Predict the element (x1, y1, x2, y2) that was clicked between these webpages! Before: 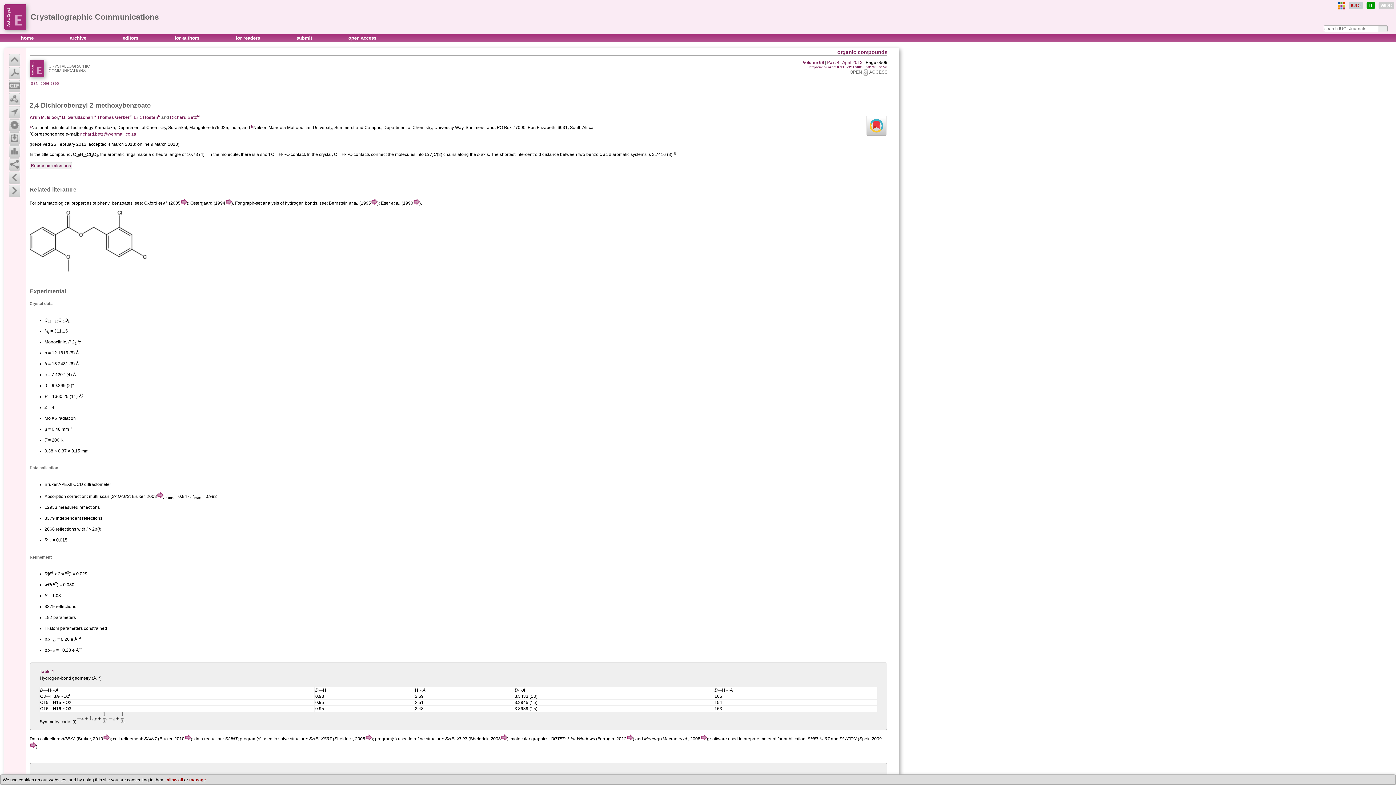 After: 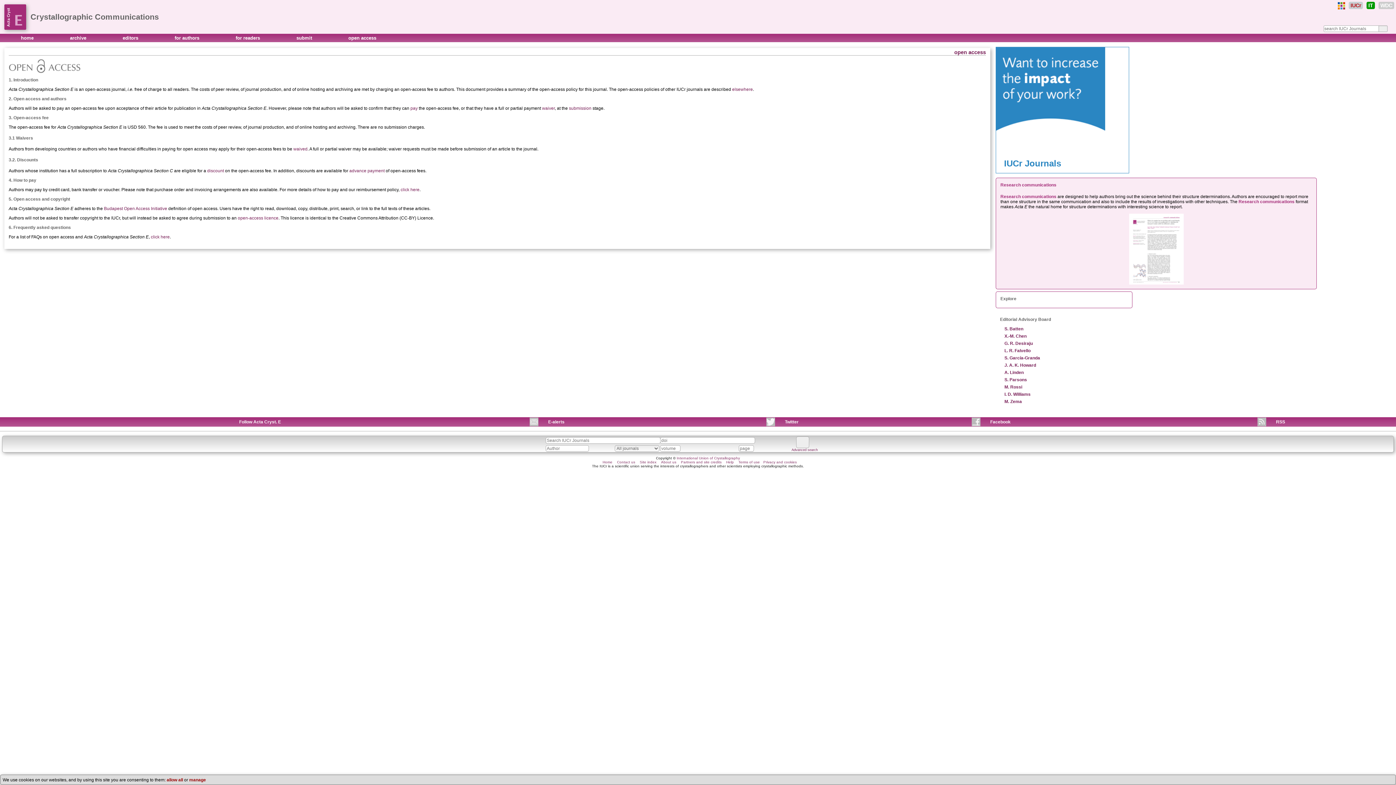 Action: bbox: (334, 35, 383, 40) label: open access